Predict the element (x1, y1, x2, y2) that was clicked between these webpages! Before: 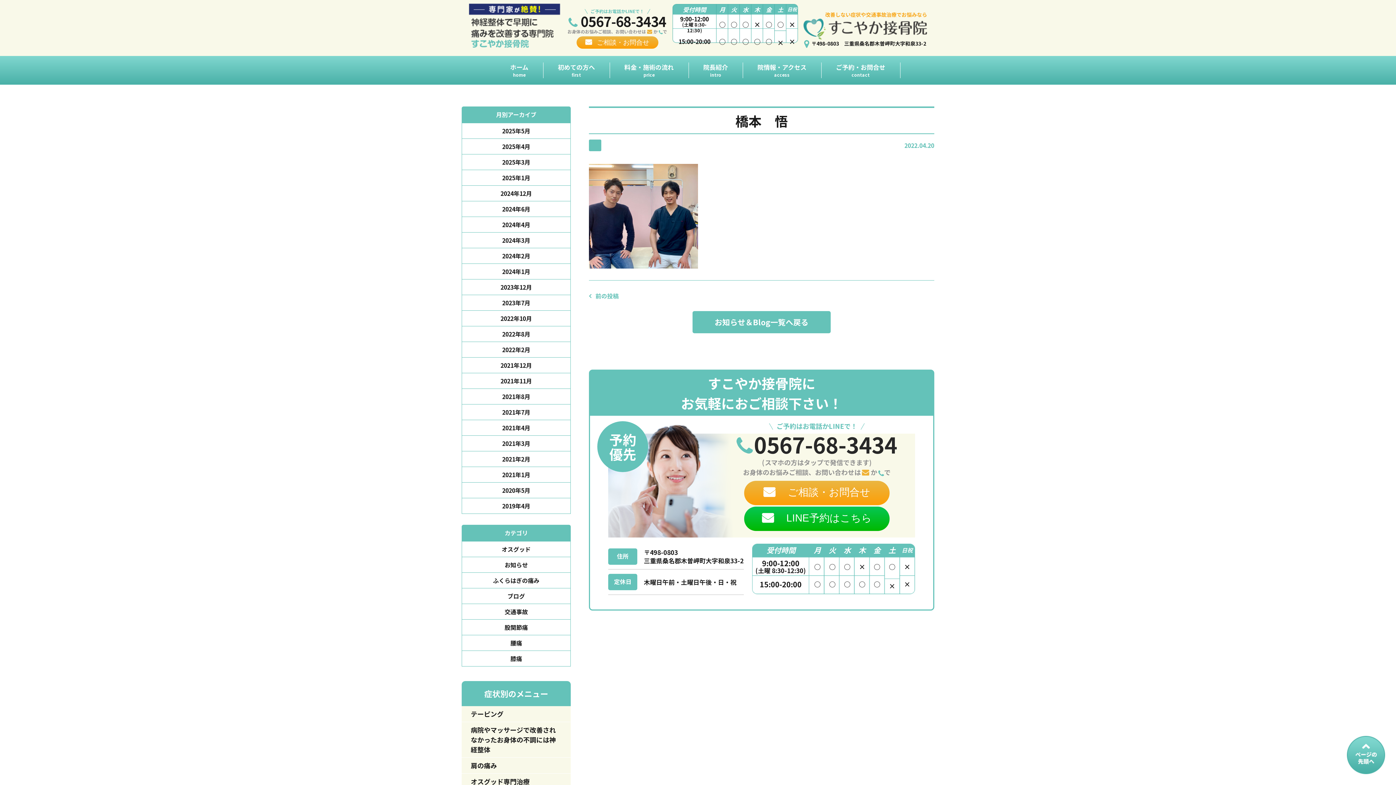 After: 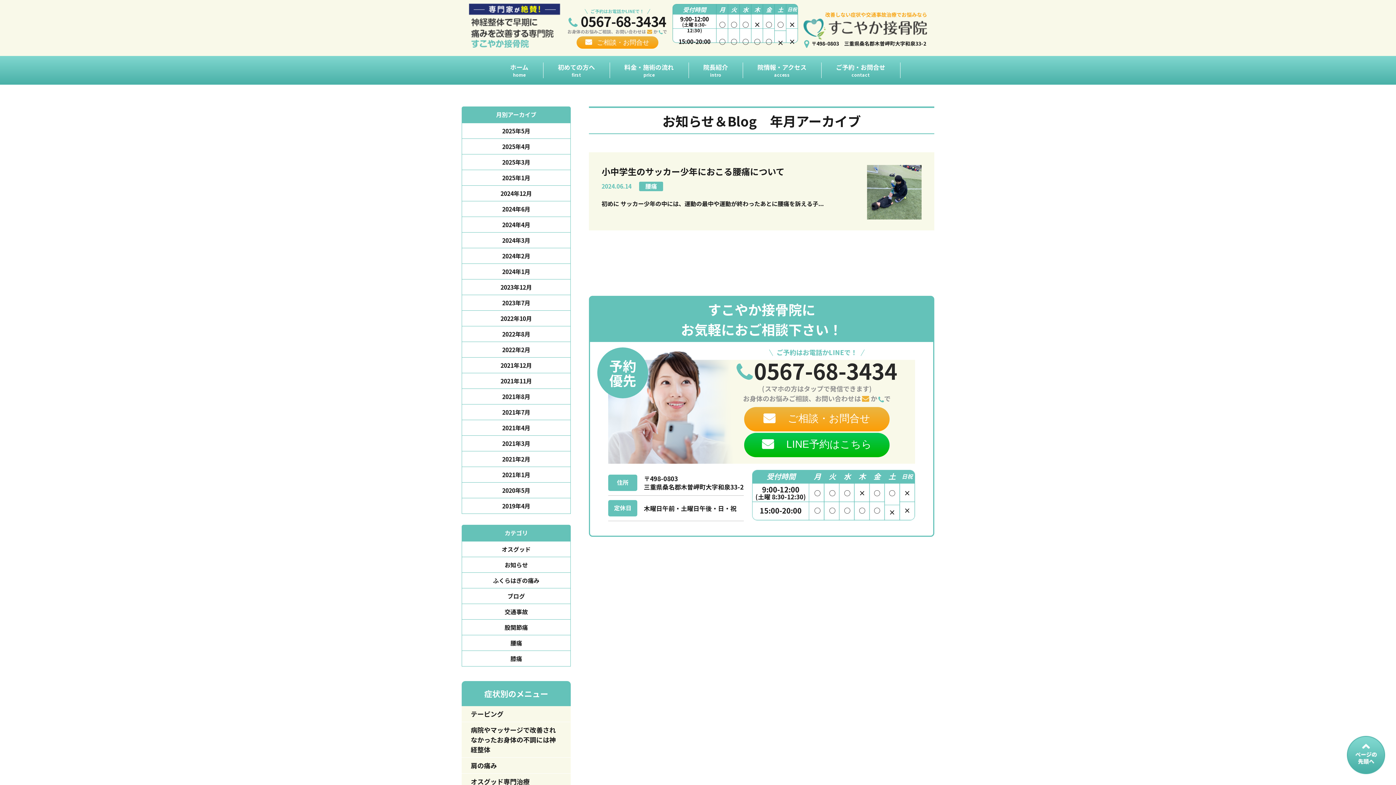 Action: bbox: (461, 201, 570, 217) label: 2024年6月